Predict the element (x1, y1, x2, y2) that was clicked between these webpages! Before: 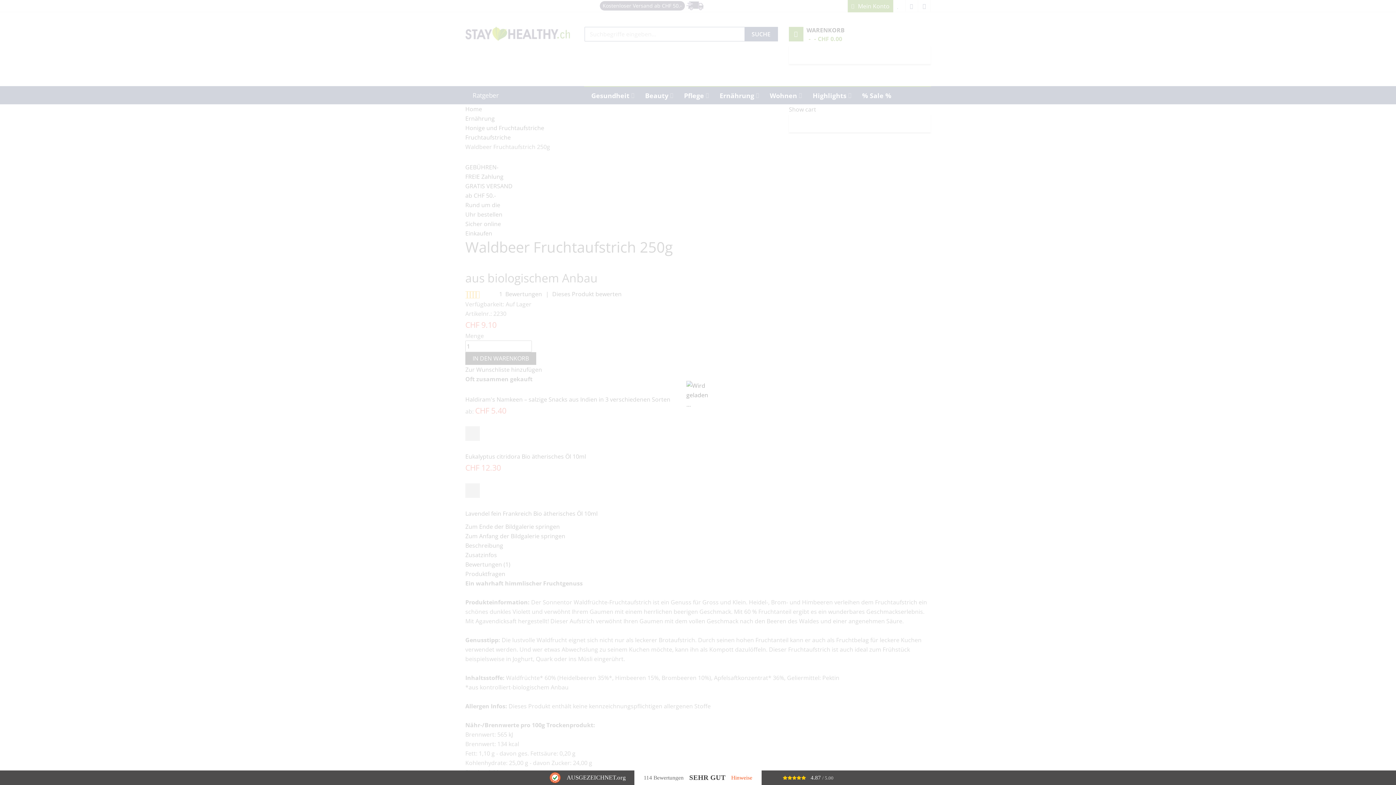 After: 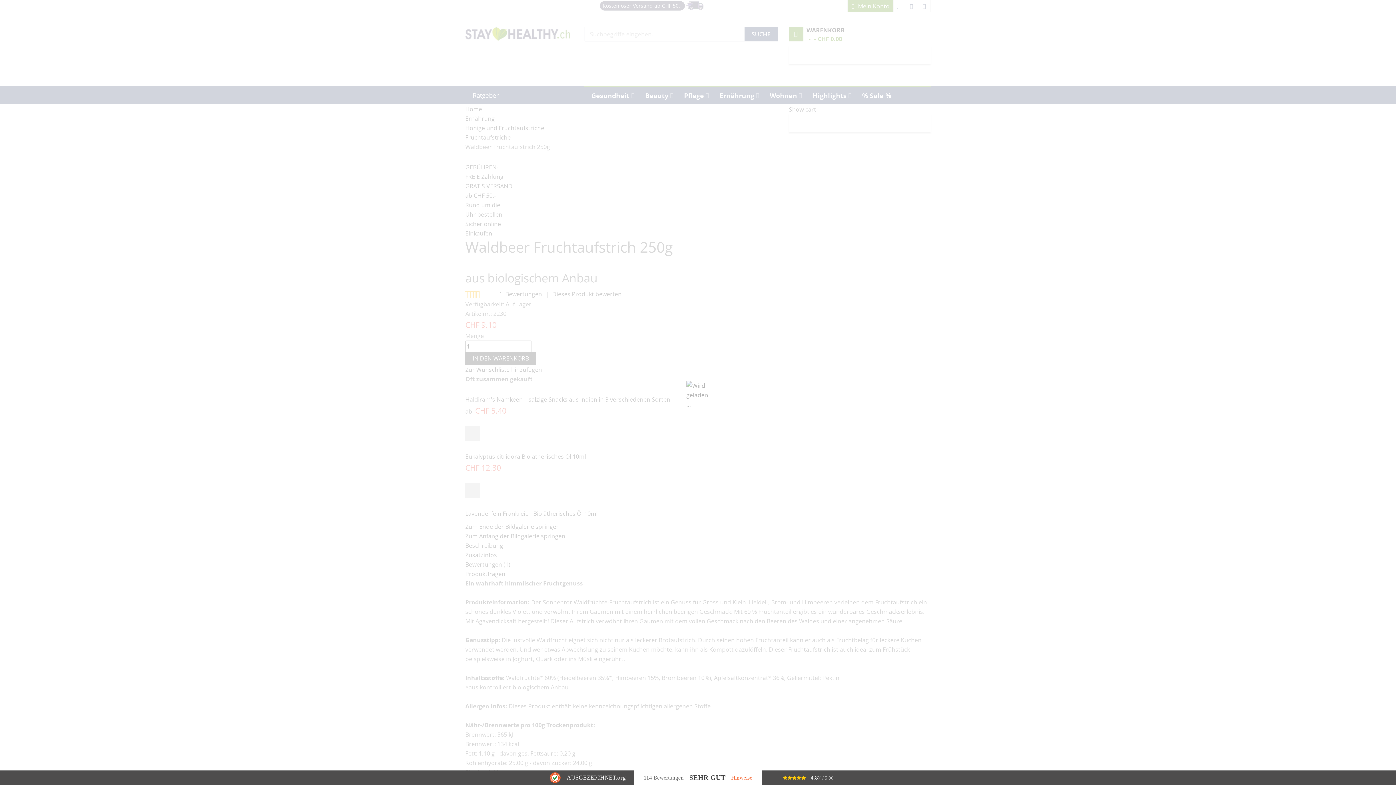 Action: label: AUSGEZEICHNET.org bbox: (541, 770, 634, 785)